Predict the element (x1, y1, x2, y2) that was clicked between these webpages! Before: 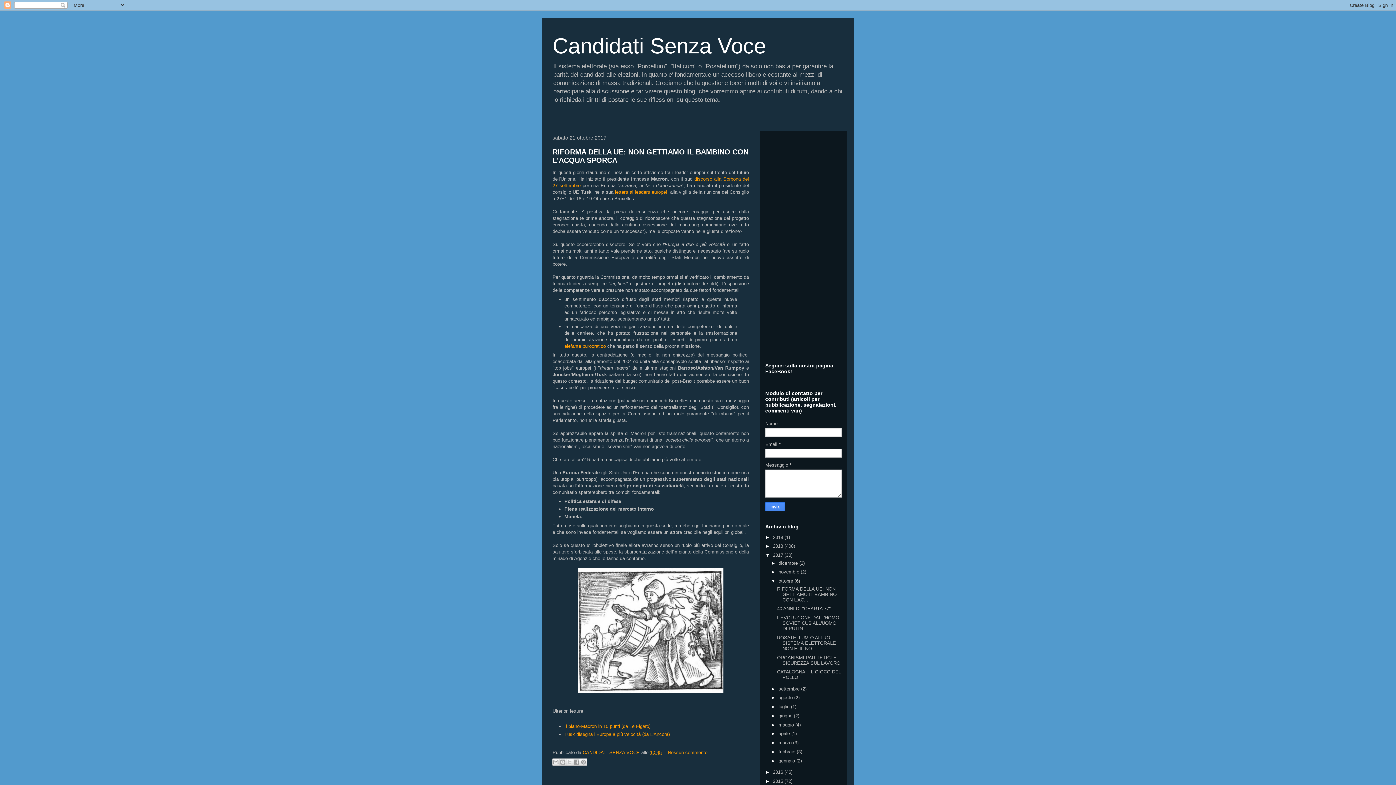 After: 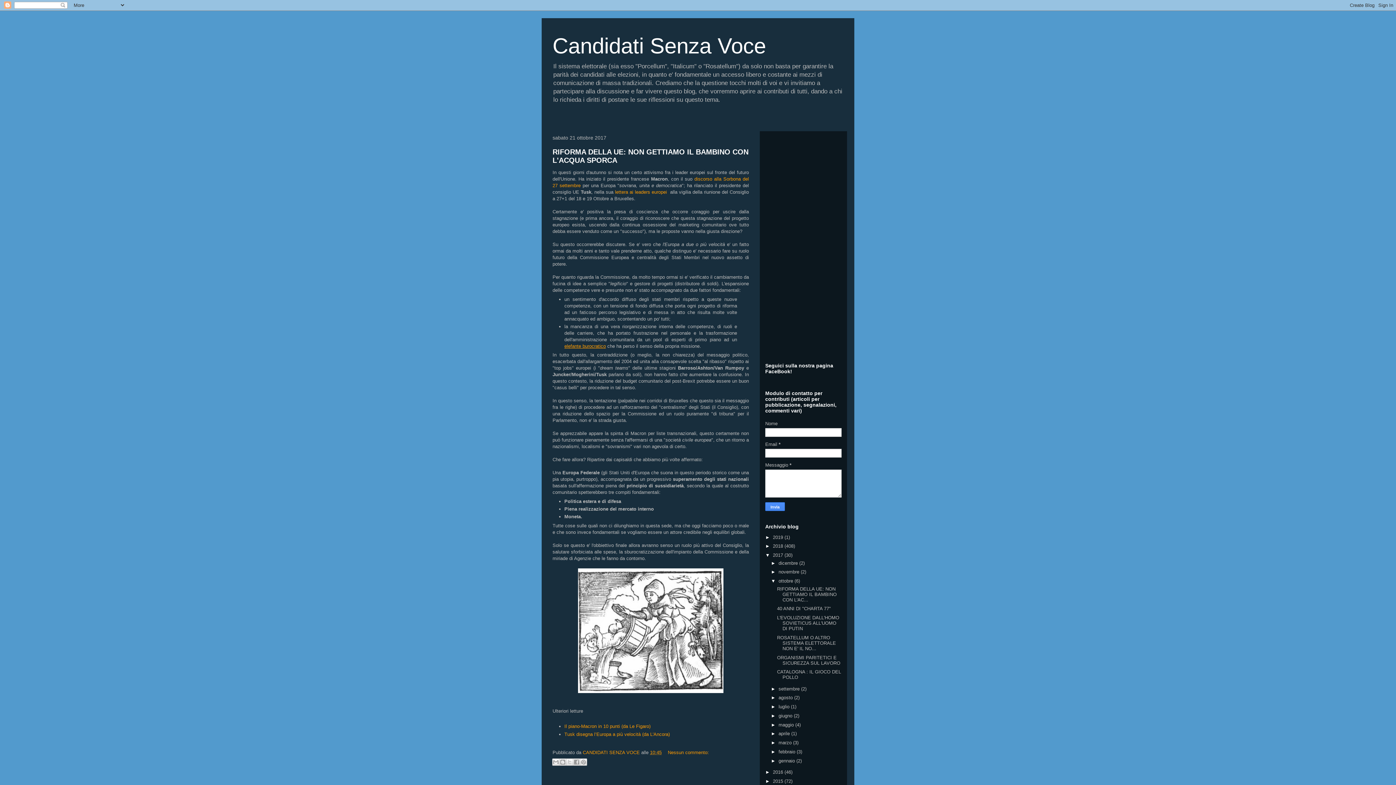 Action: bbox: (564, 343, 606, 349) label: elefante burocratico